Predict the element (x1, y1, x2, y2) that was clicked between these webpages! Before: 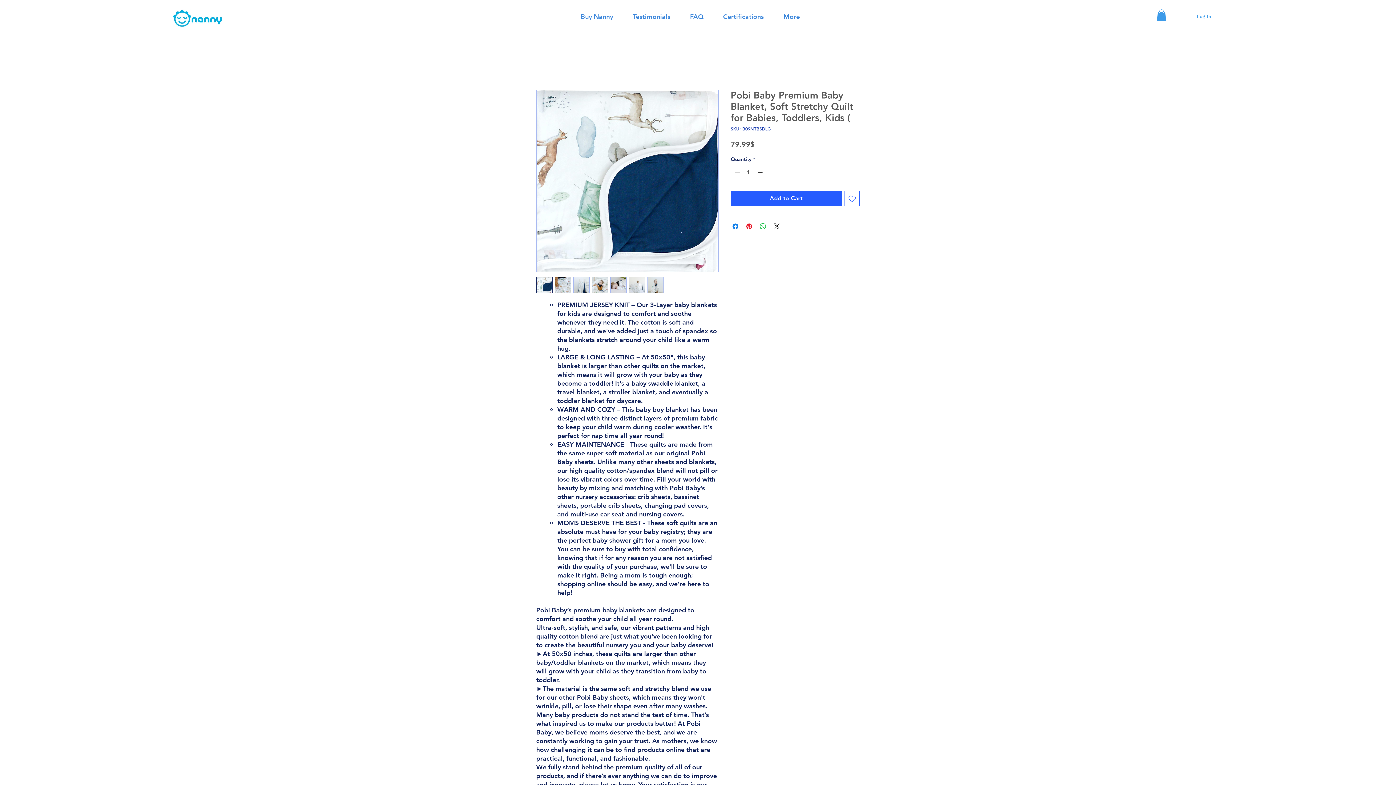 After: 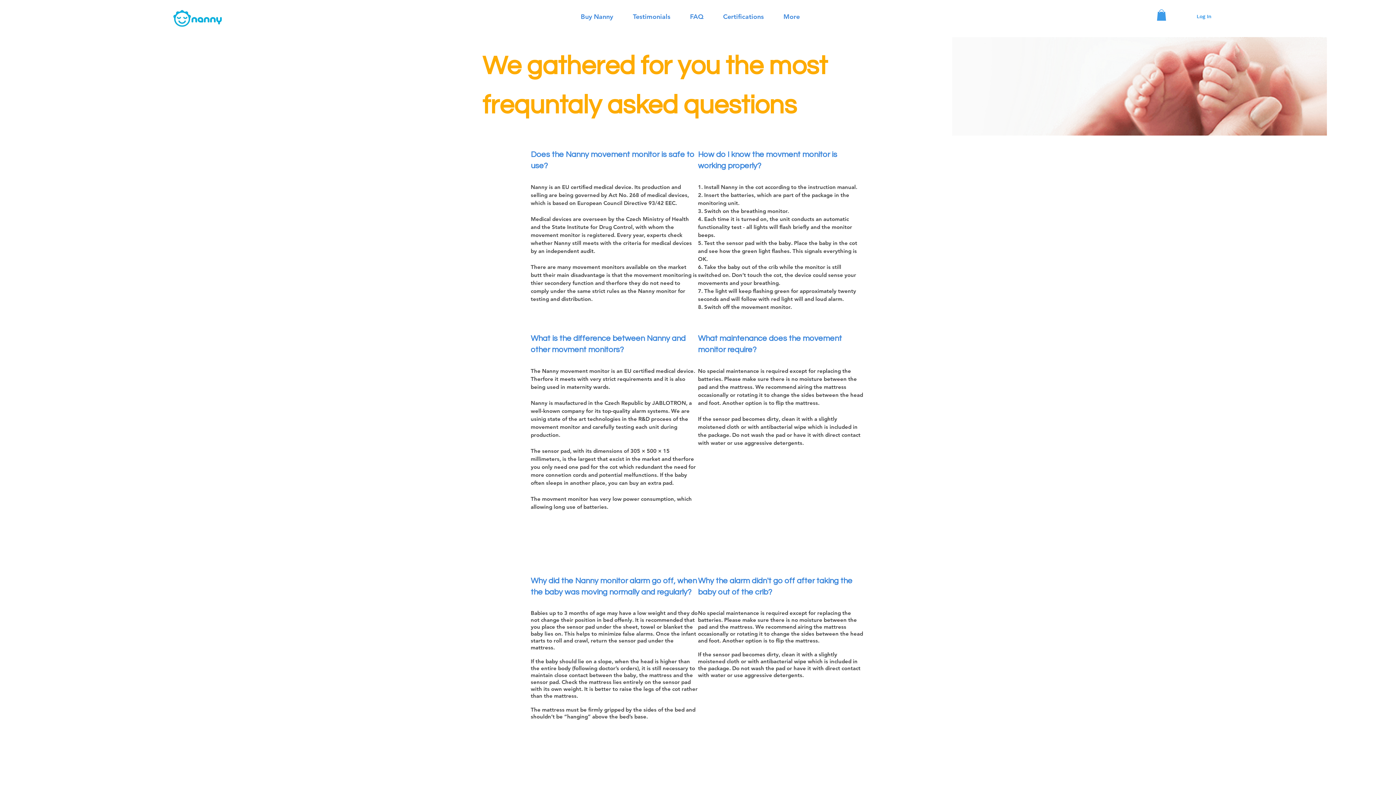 Action: label: FAQ bbox: (680, 11, 713, 22)